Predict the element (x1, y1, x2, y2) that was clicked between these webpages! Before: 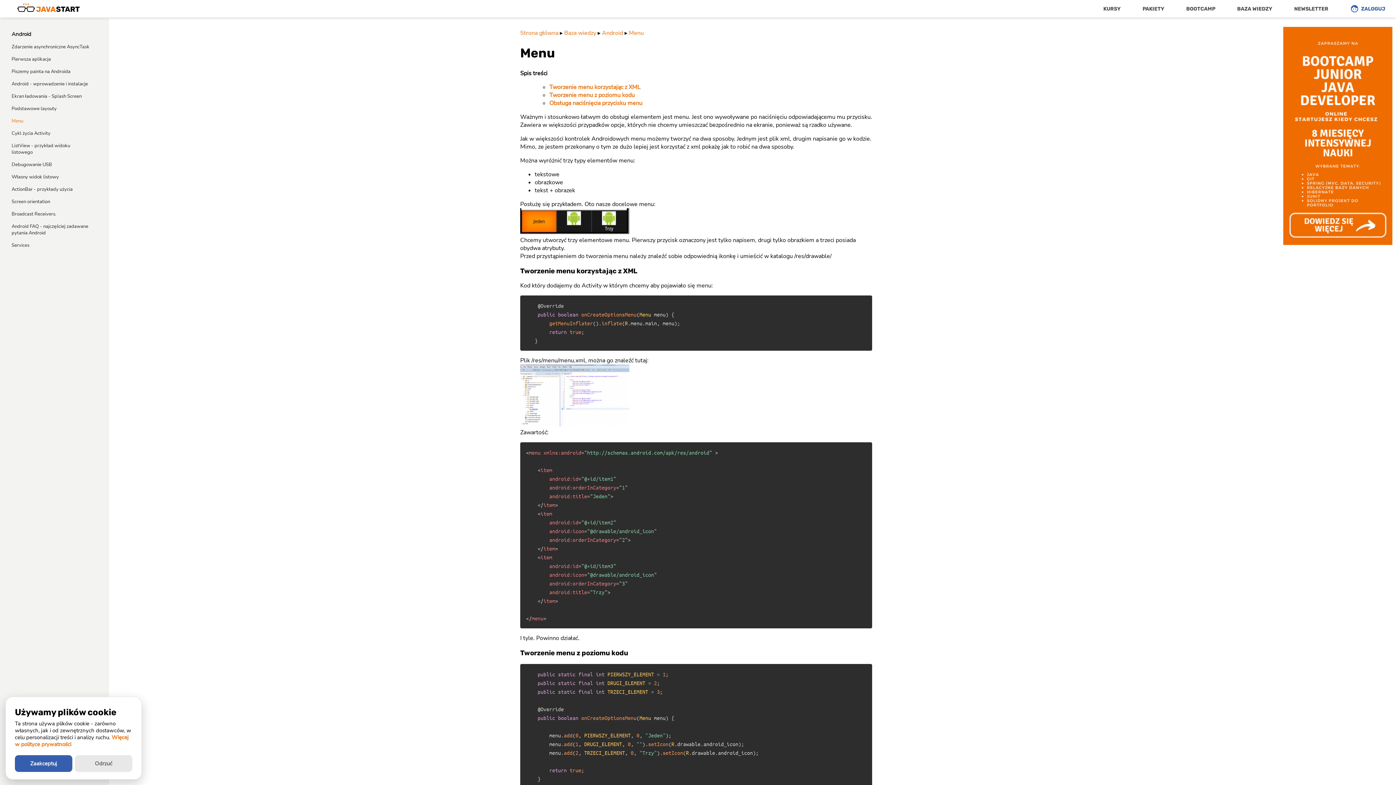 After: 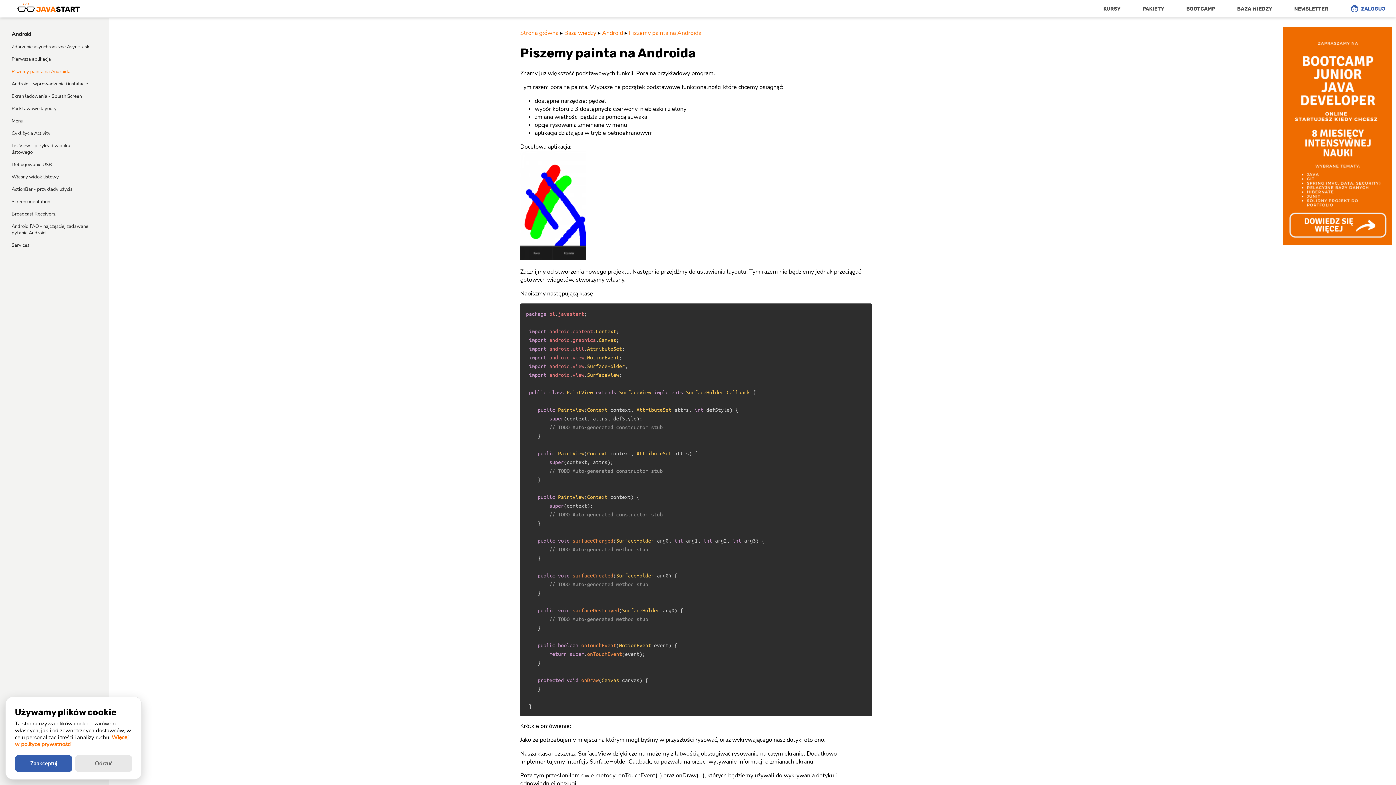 Action: bbox: (0, 65, 94, 77) label: Piszemy painta na Androida